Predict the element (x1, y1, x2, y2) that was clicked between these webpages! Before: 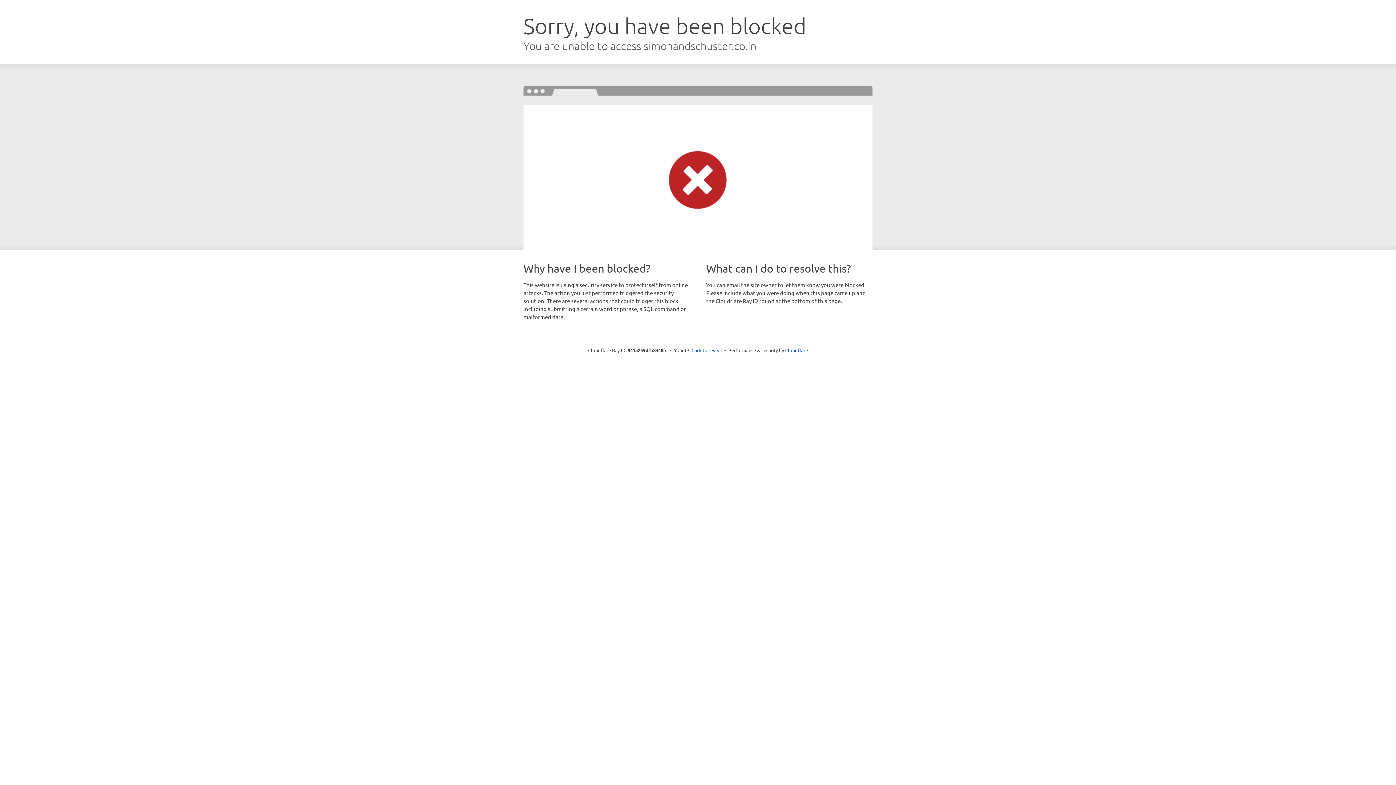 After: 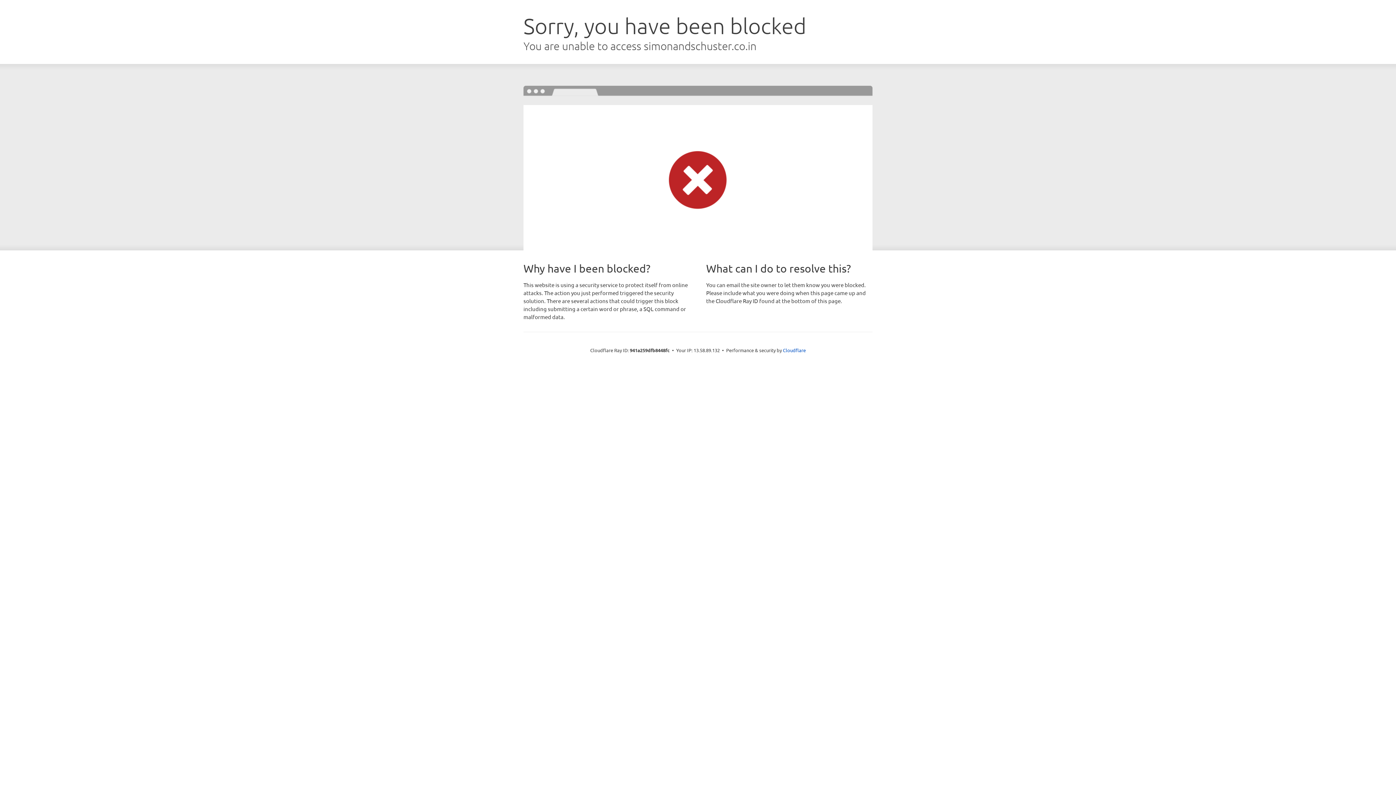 Action: bbox: (691, 346, 722, 353) label: Click to reveal